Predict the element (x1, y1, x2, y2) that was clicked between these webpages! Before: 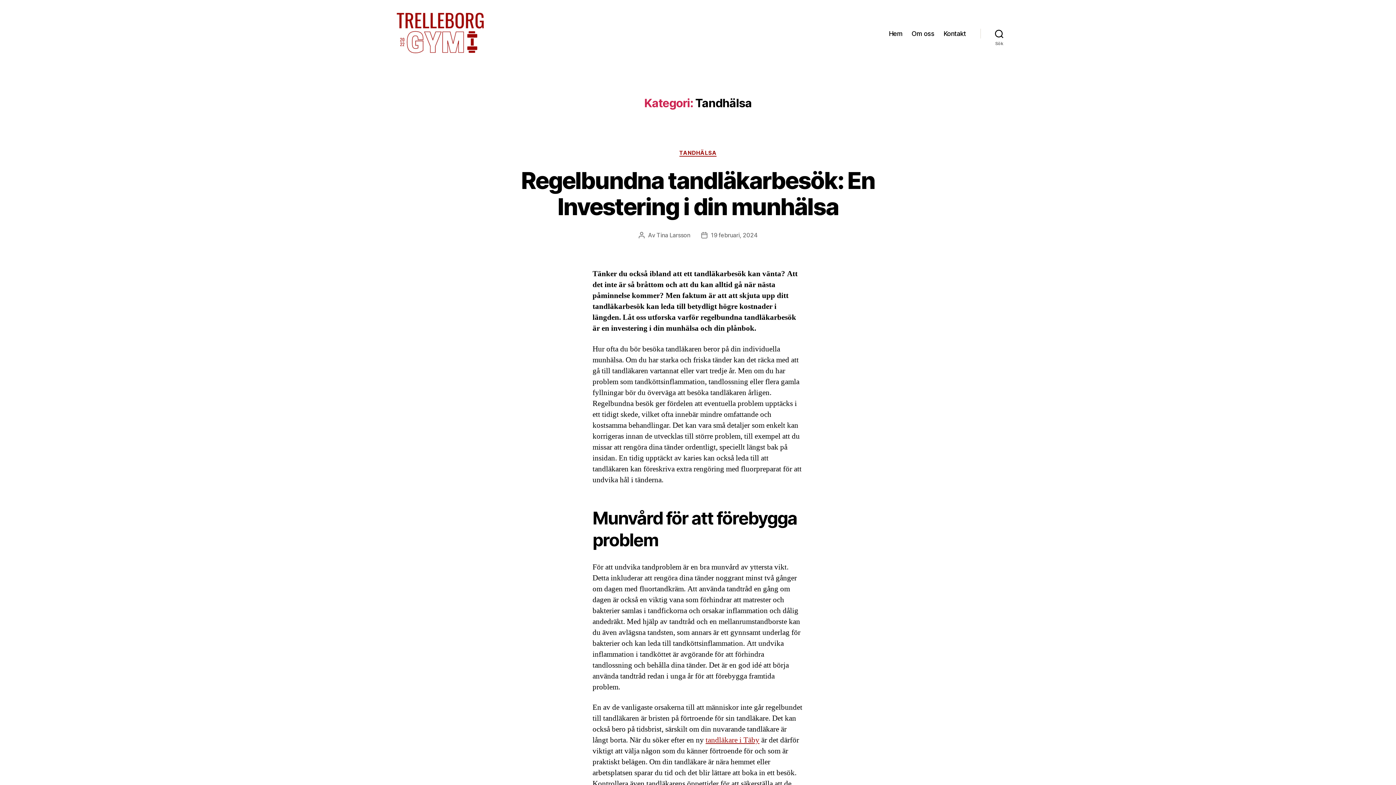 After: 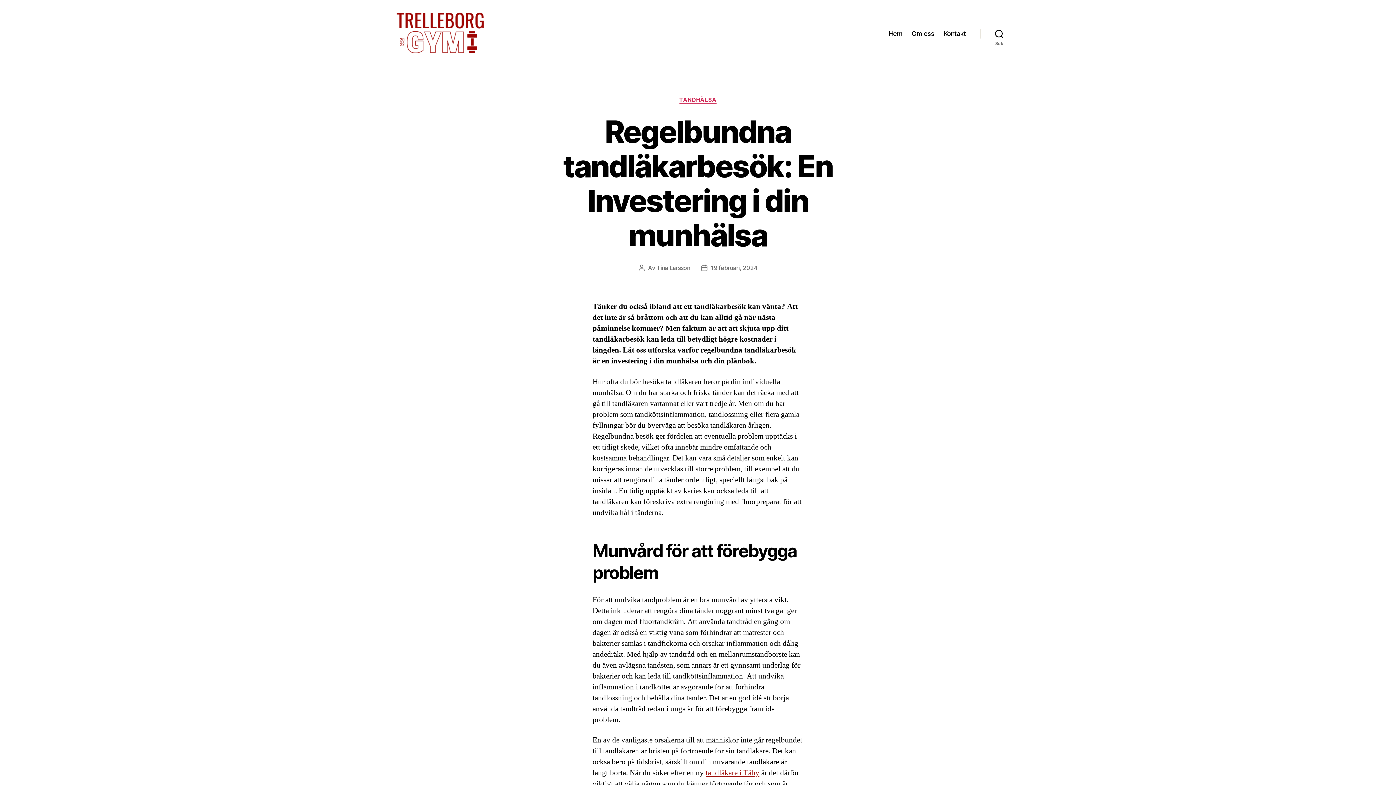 Action: label: Regelbundna tandläkarbesök: En Investering i din munhälsa bbox: (521, 166, 875, 220)